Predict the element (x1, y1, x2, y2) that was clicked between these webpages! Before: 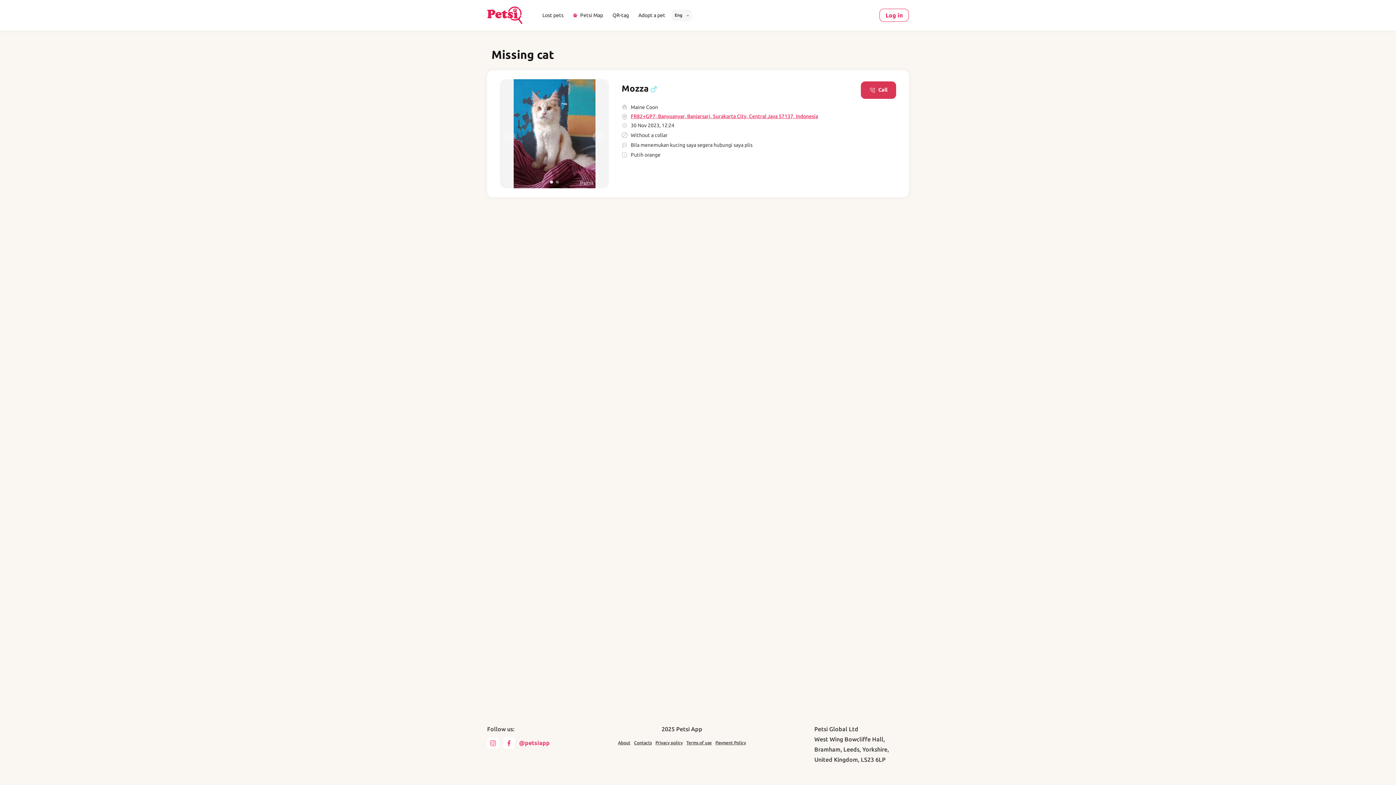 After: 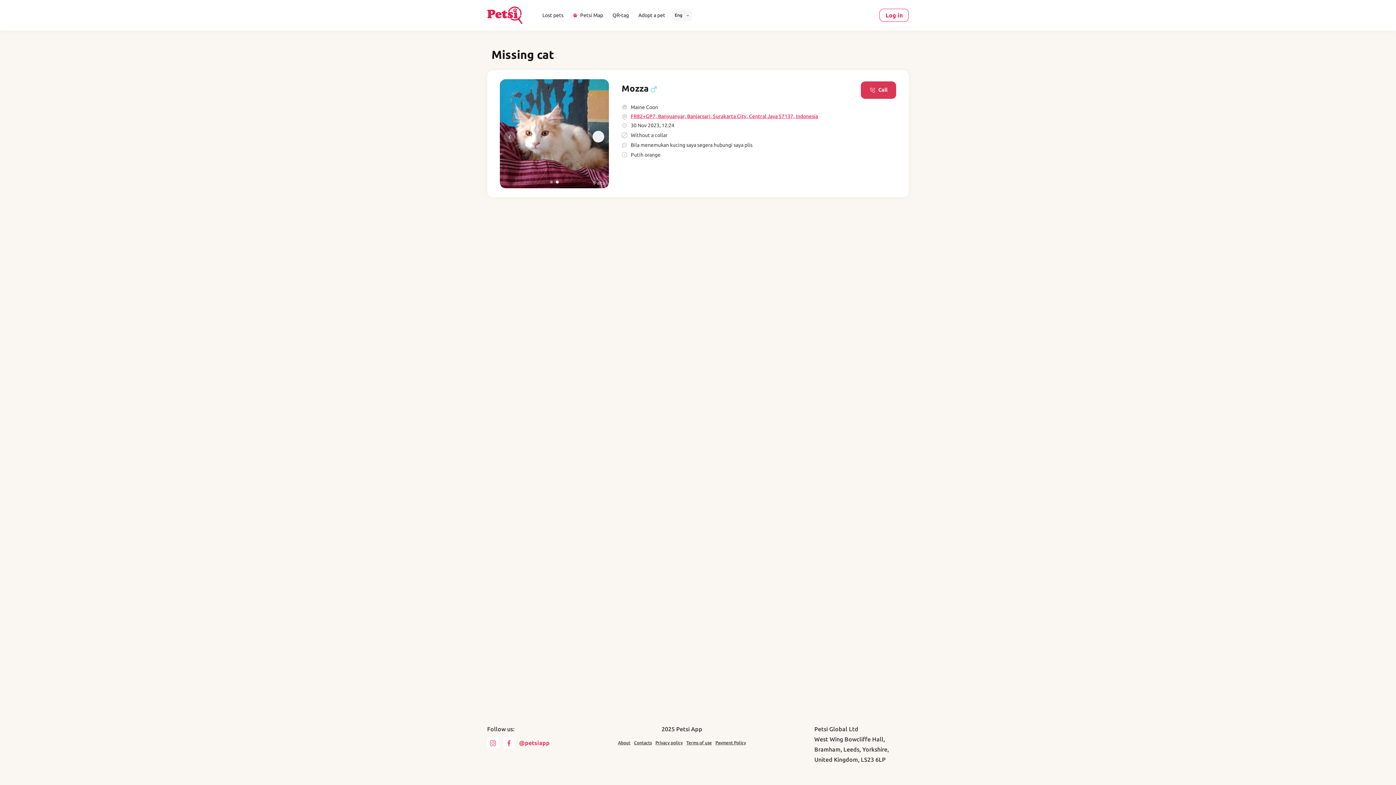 Action: bbox: (592, 130, 604, 142)